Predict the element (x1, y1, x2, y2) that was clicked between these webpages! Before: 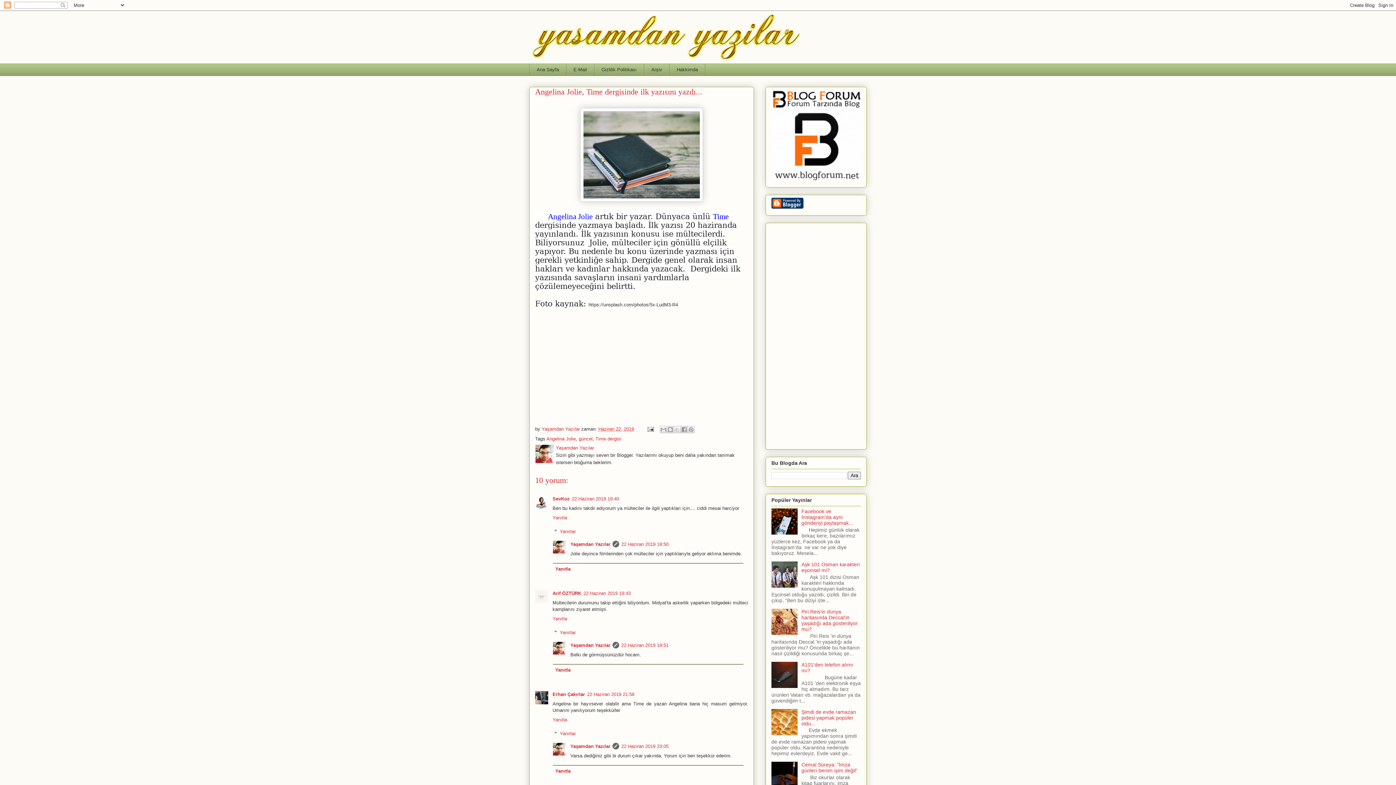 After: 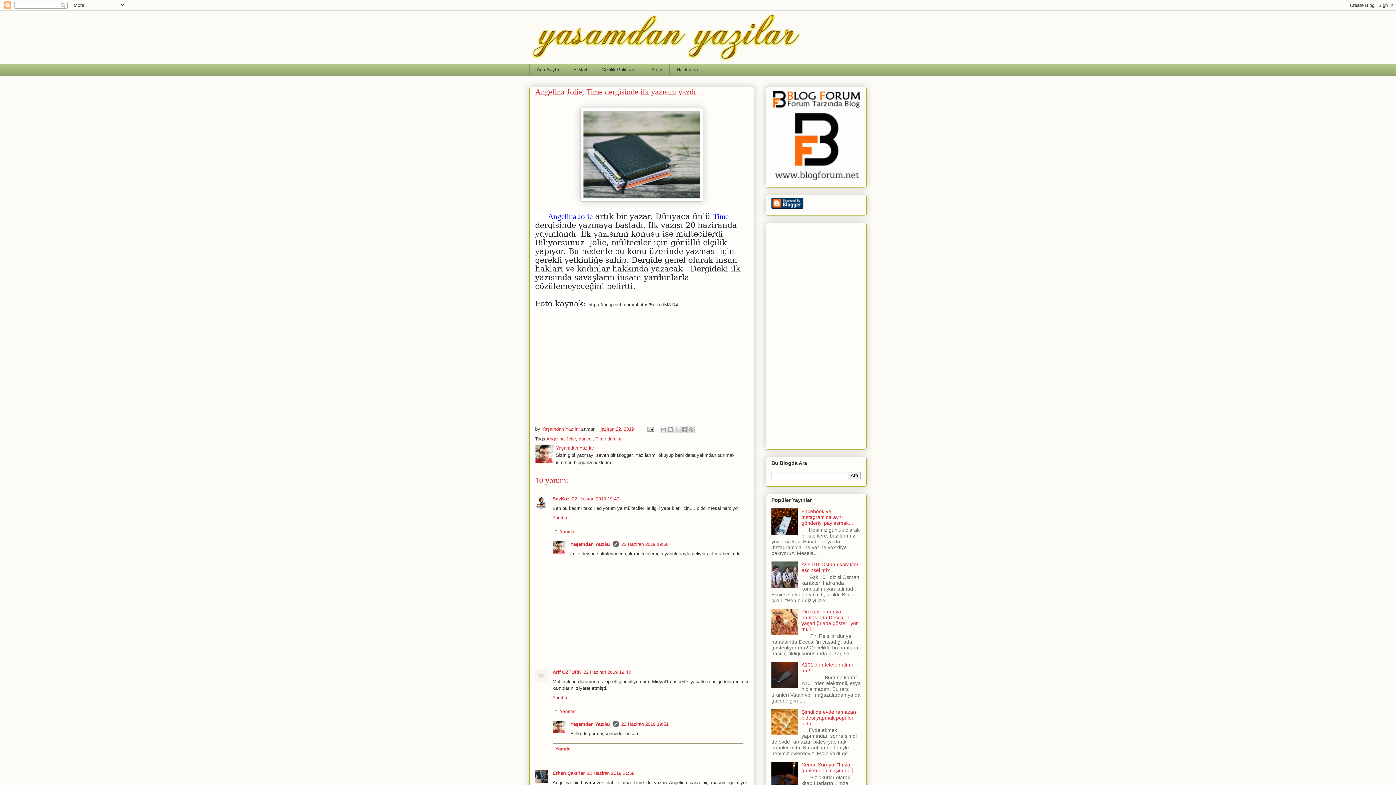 Action: label: Yanıtla bbox: (552, 513, 569, 520)